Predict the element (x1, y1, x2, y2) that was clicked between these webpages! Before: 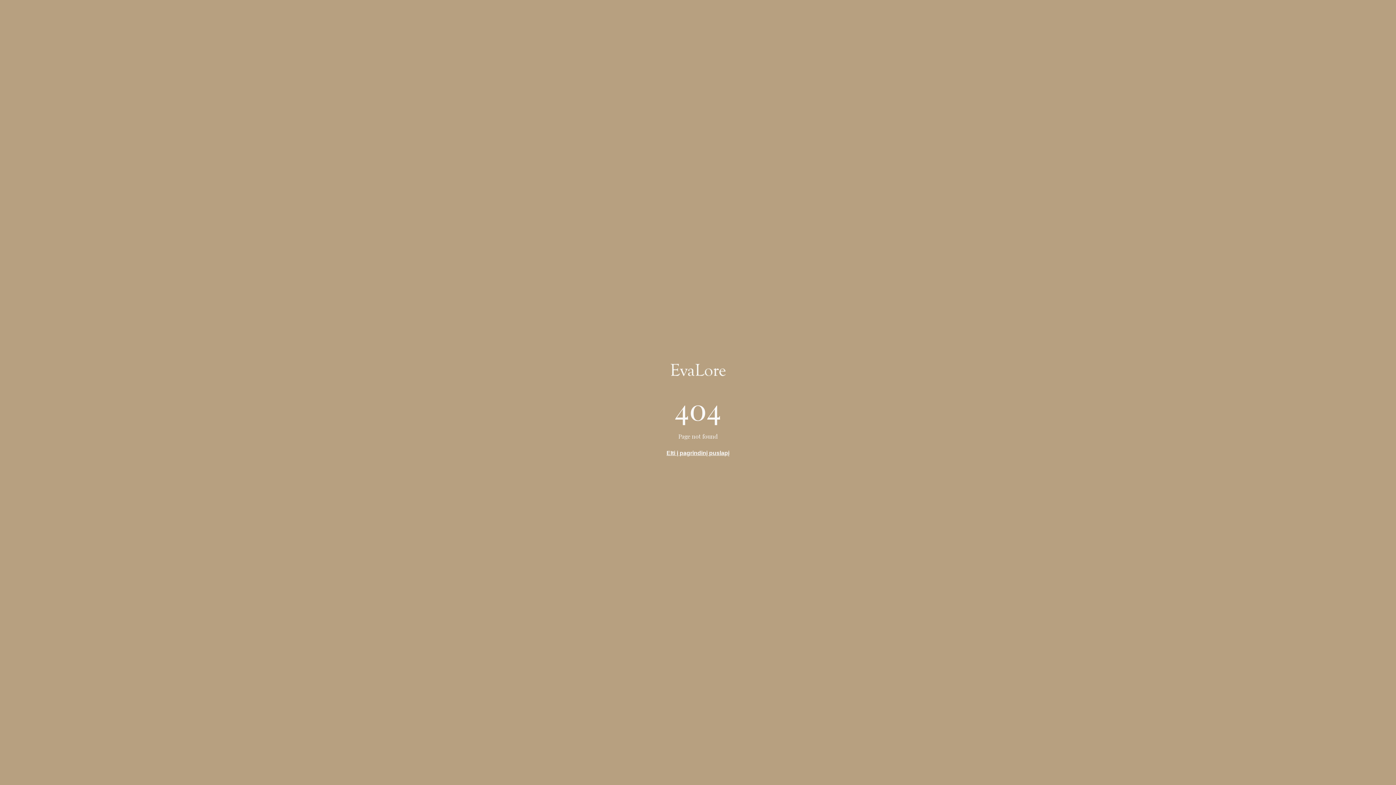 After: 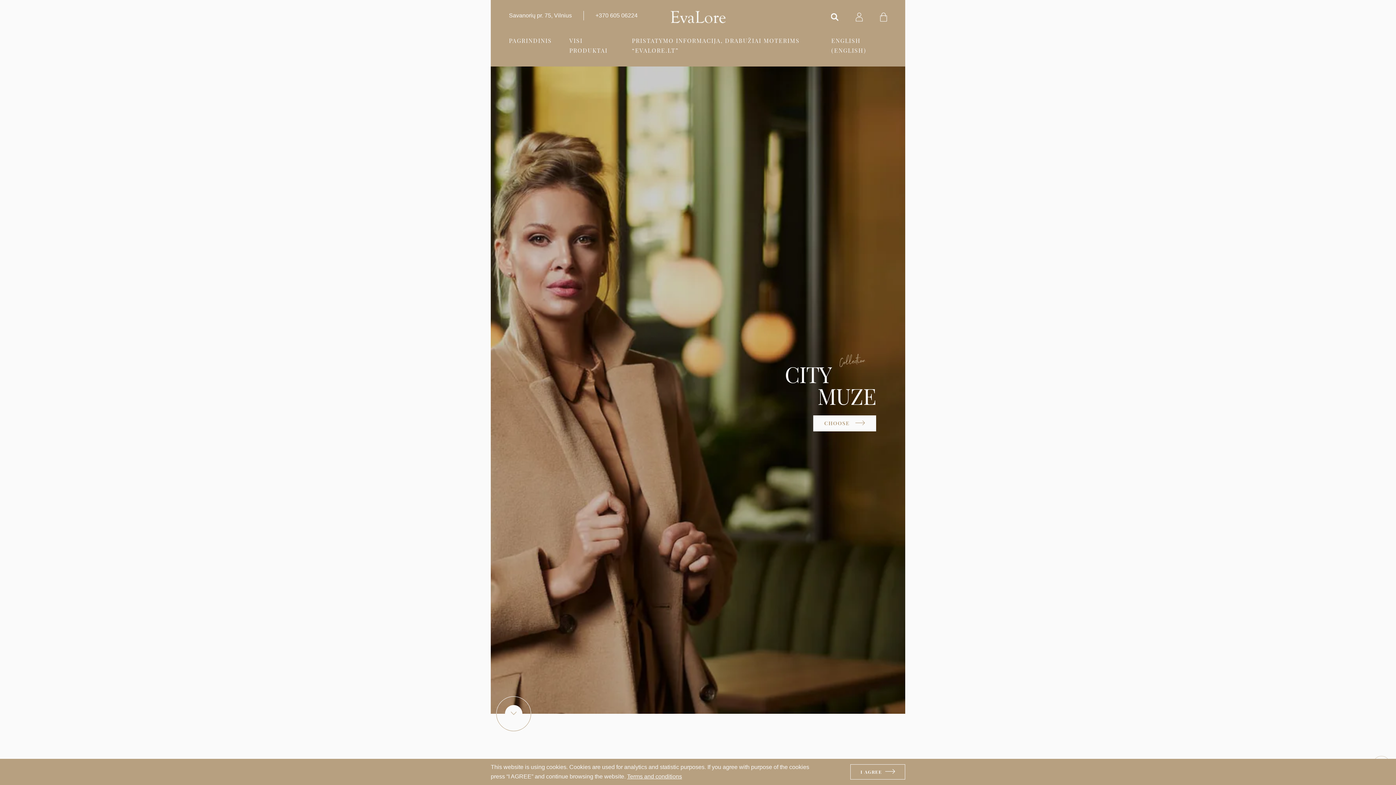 Action: bbox: (666, 450, 729, 456) label: EIti į pagrindinį puslapį